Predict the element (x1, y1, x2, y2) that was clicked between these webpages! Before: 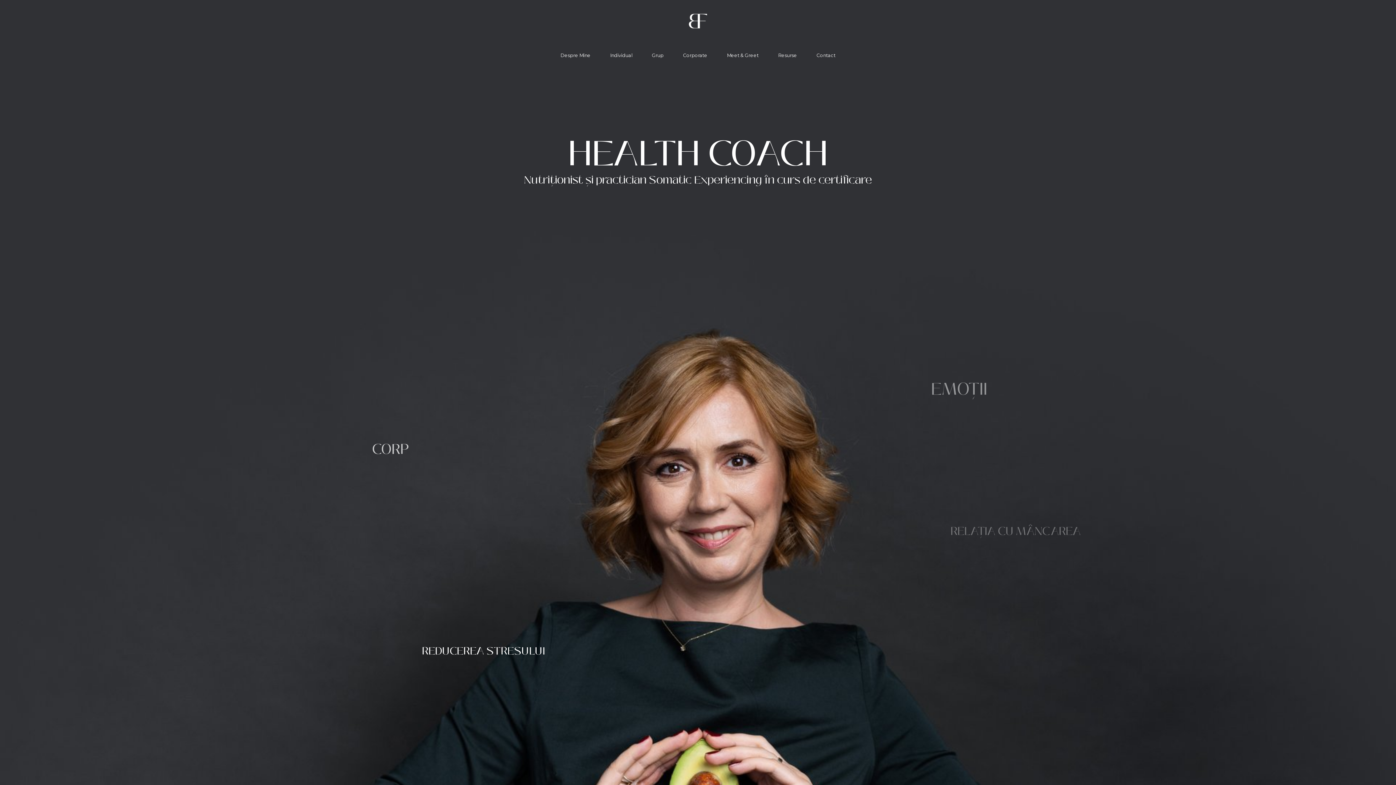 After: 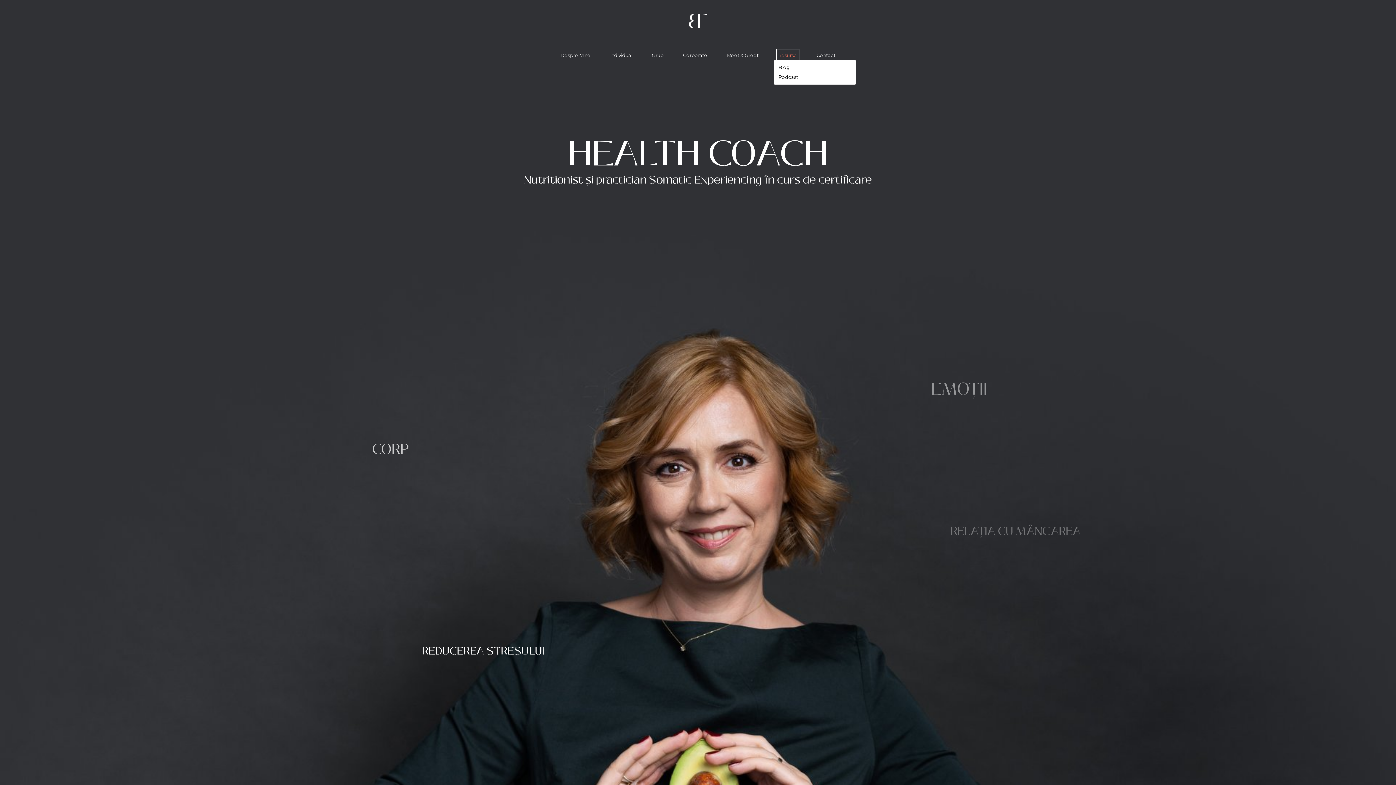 Action: label: folder dropdown bbox: (778, 50, 797, 60)